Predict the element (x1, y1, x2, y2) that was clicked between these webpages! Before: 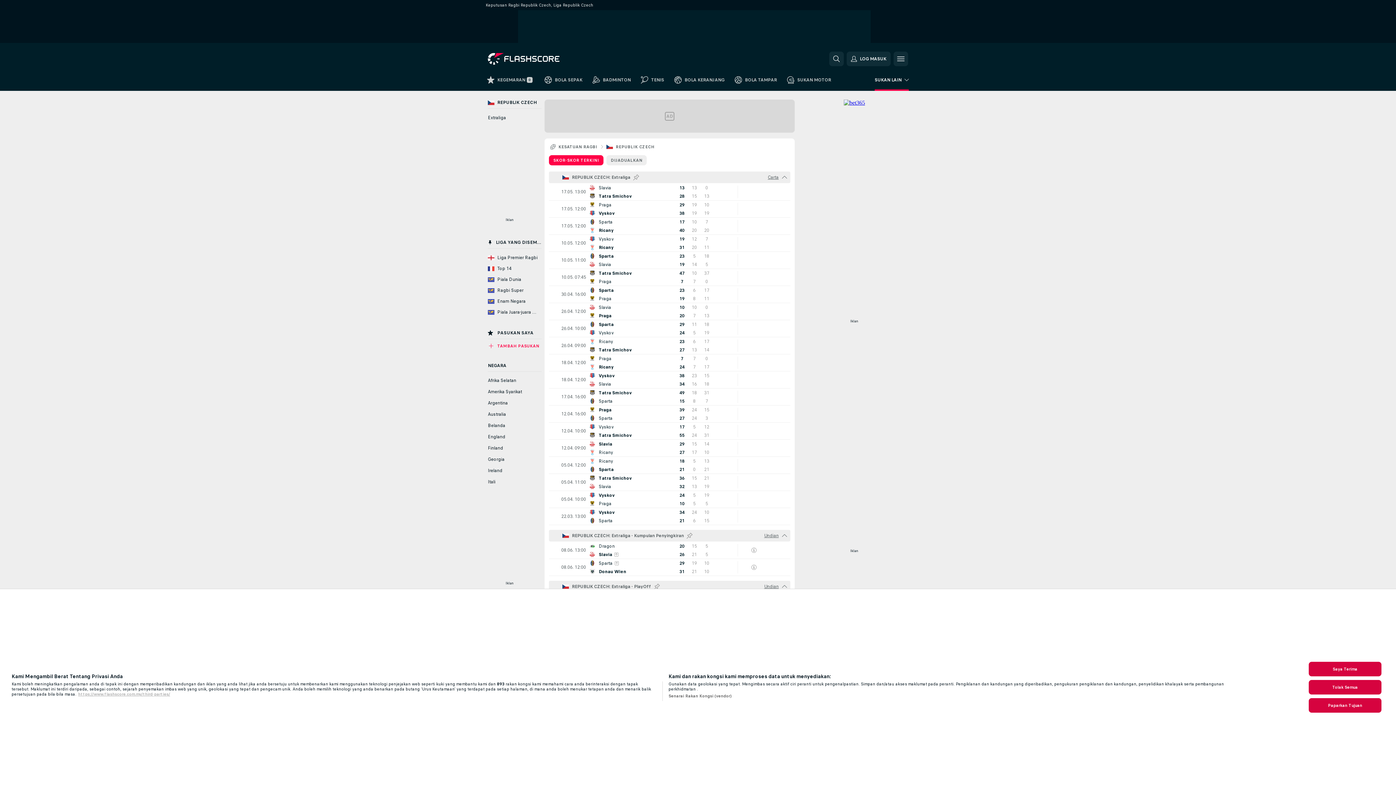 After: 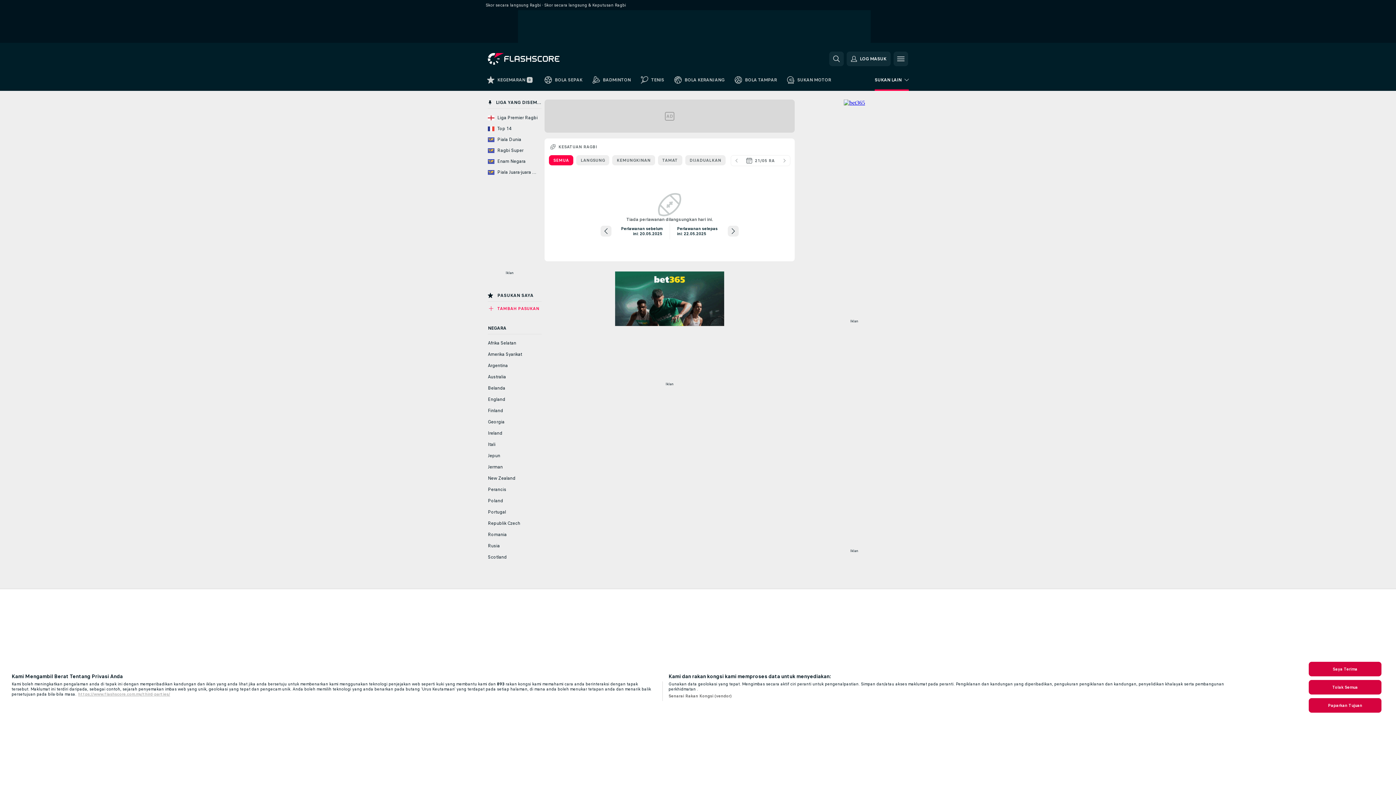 Action: label: KESATUAN RAGBI bbox: (558, 144, 597, 149)